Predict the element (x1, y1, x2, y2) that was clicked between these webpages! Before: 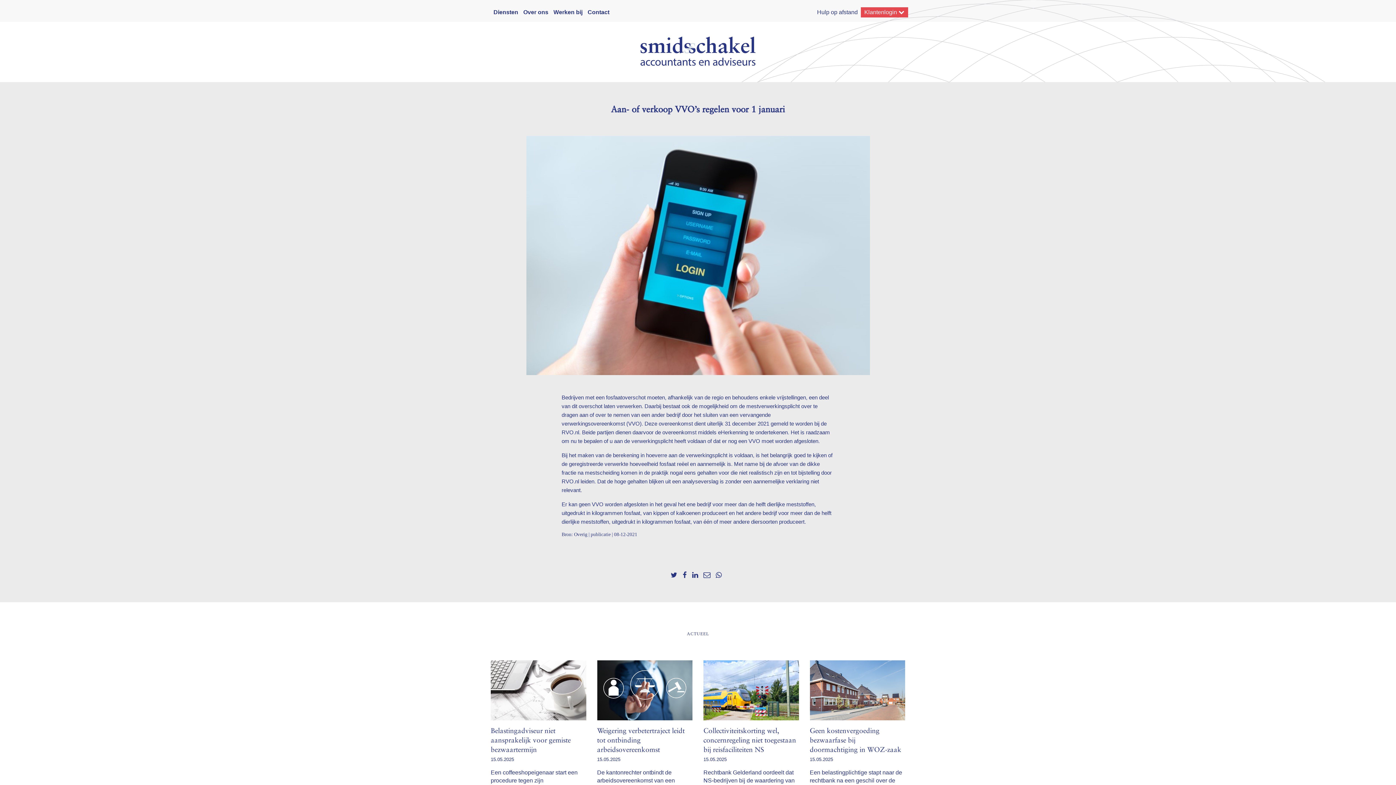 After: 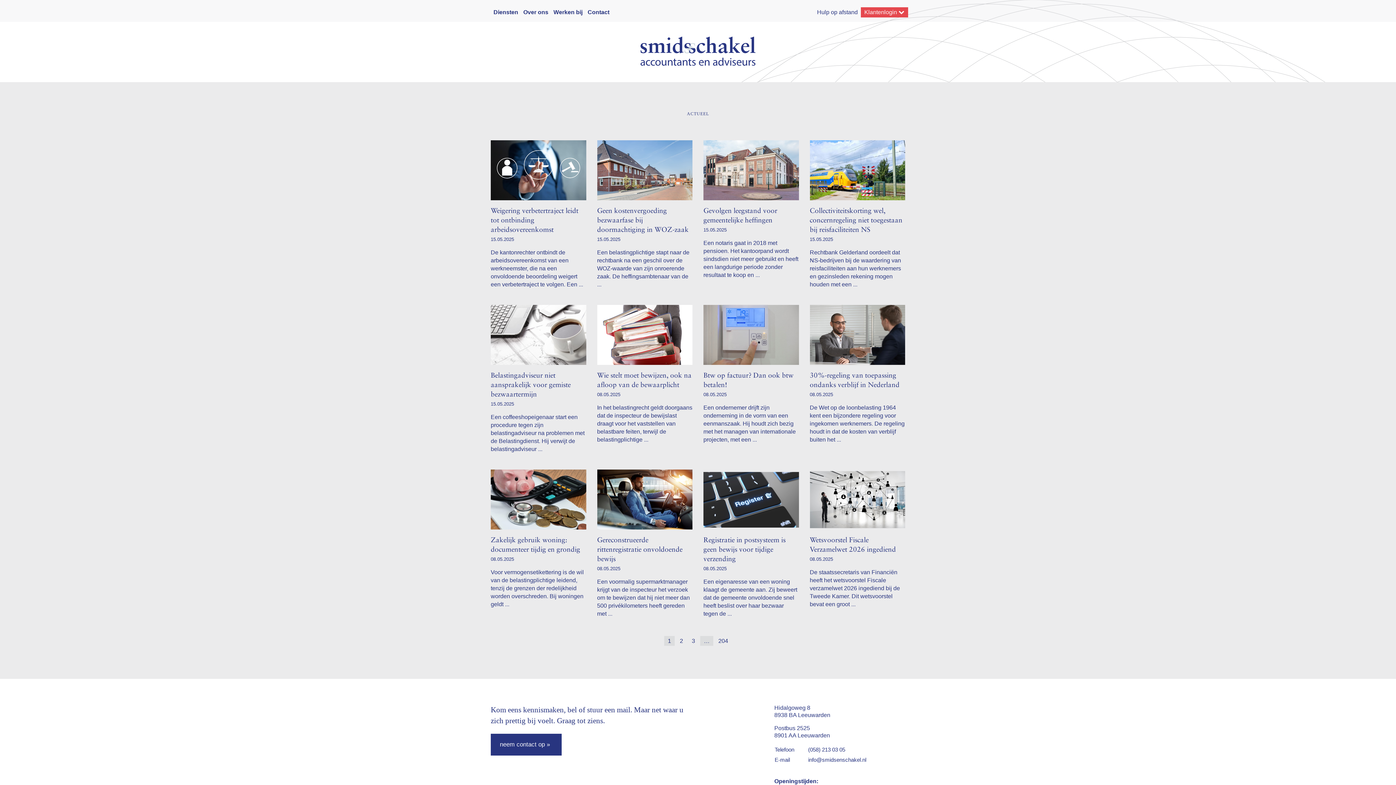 Action: label: ACTUEEL bbox: (687, 631, 709, 637)